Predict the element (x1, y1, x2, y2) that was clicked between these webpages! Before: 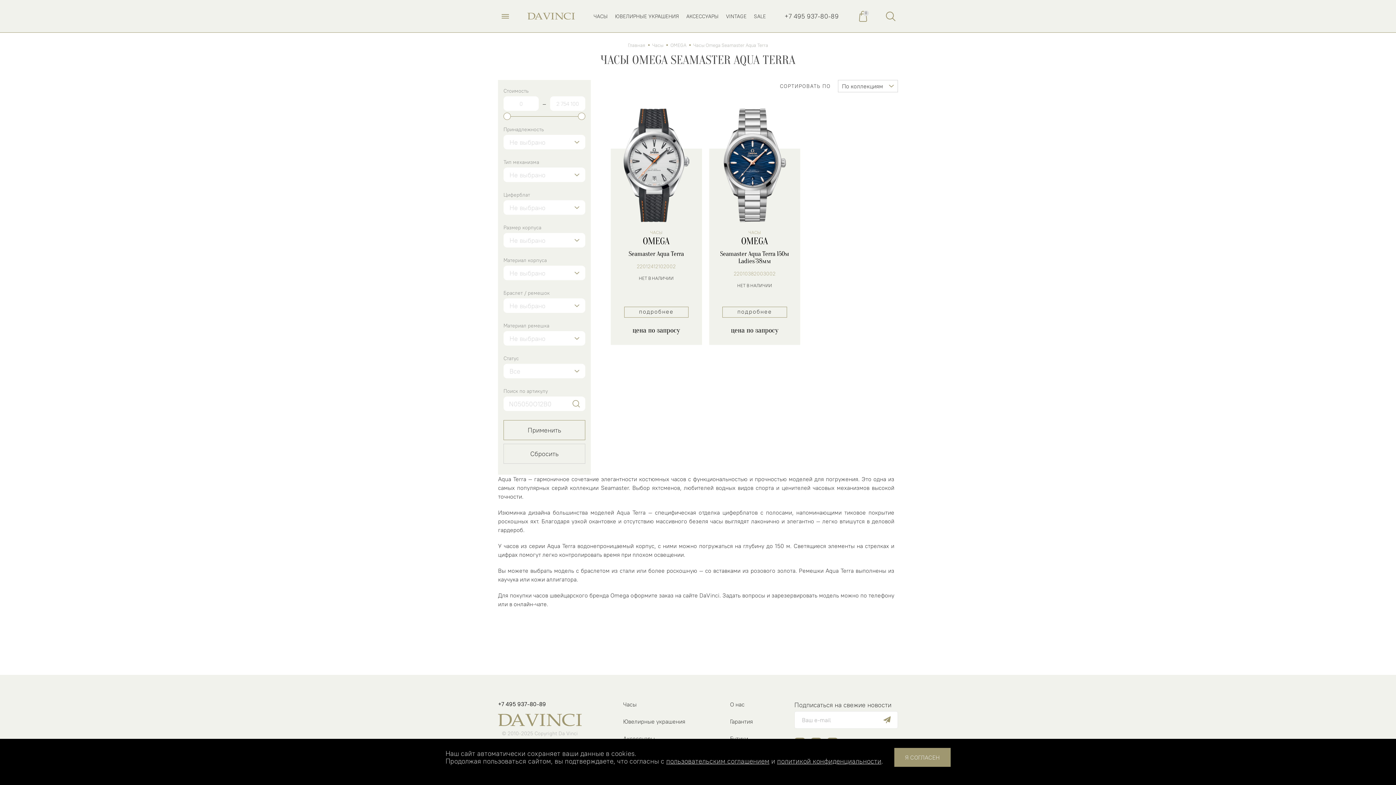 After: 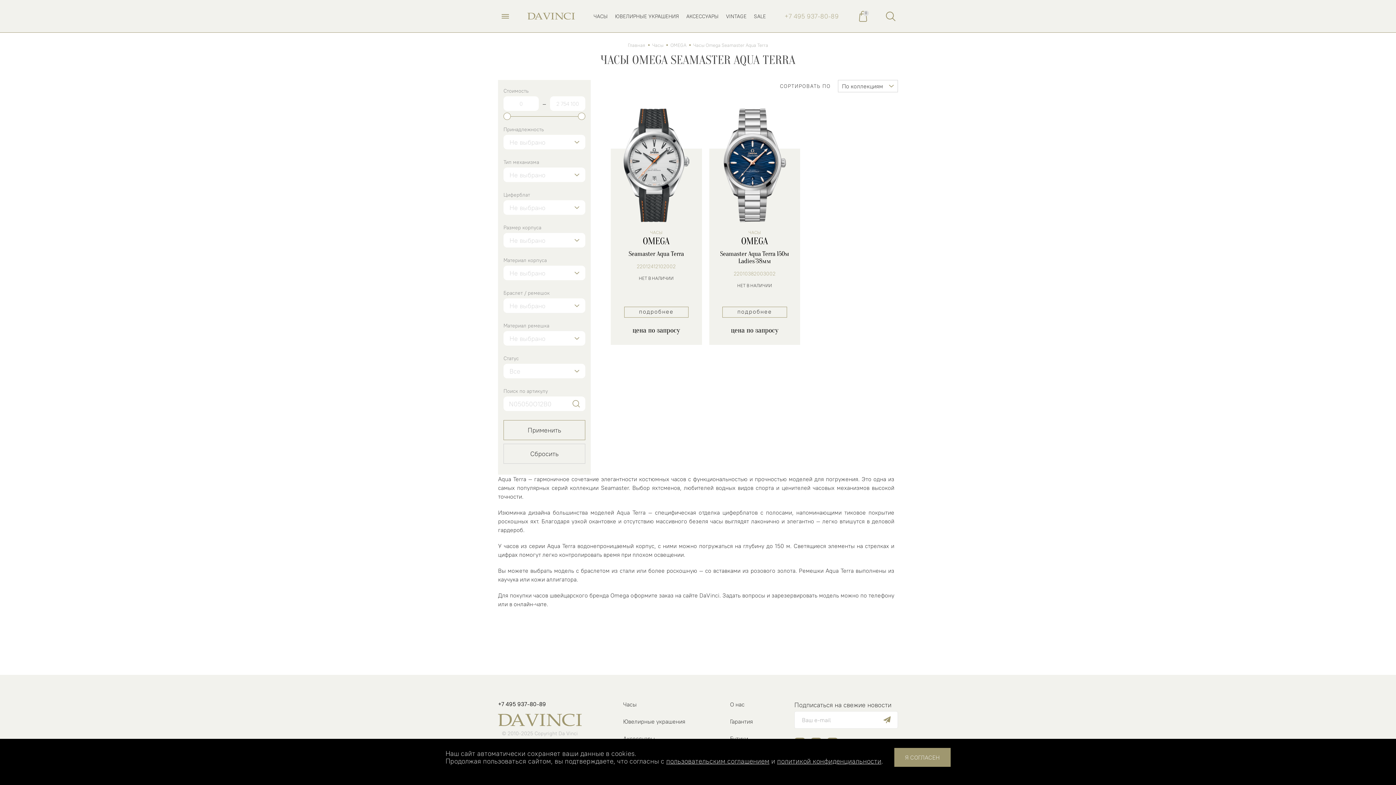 Action: label: +7 495 937-80-89 bbox: (784, 11, 838, 20)